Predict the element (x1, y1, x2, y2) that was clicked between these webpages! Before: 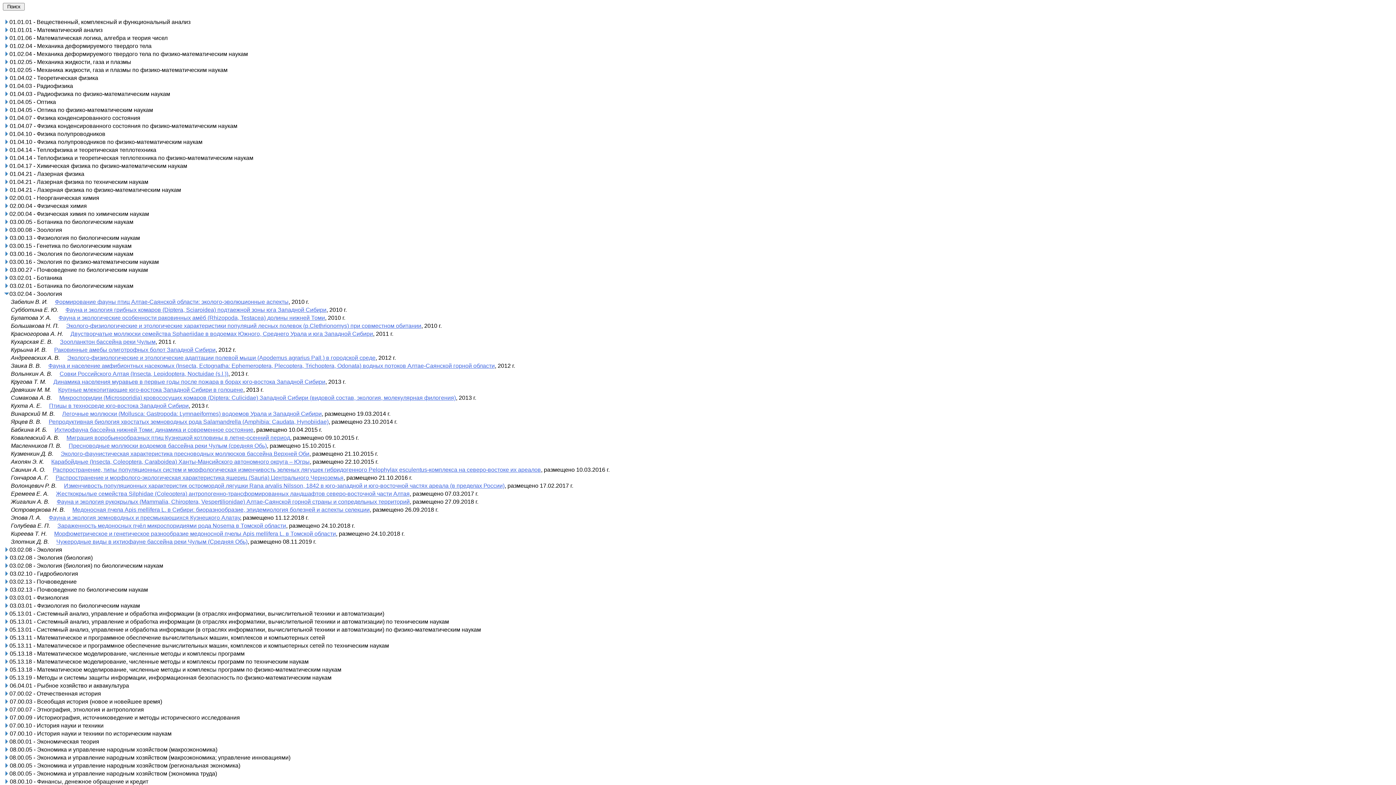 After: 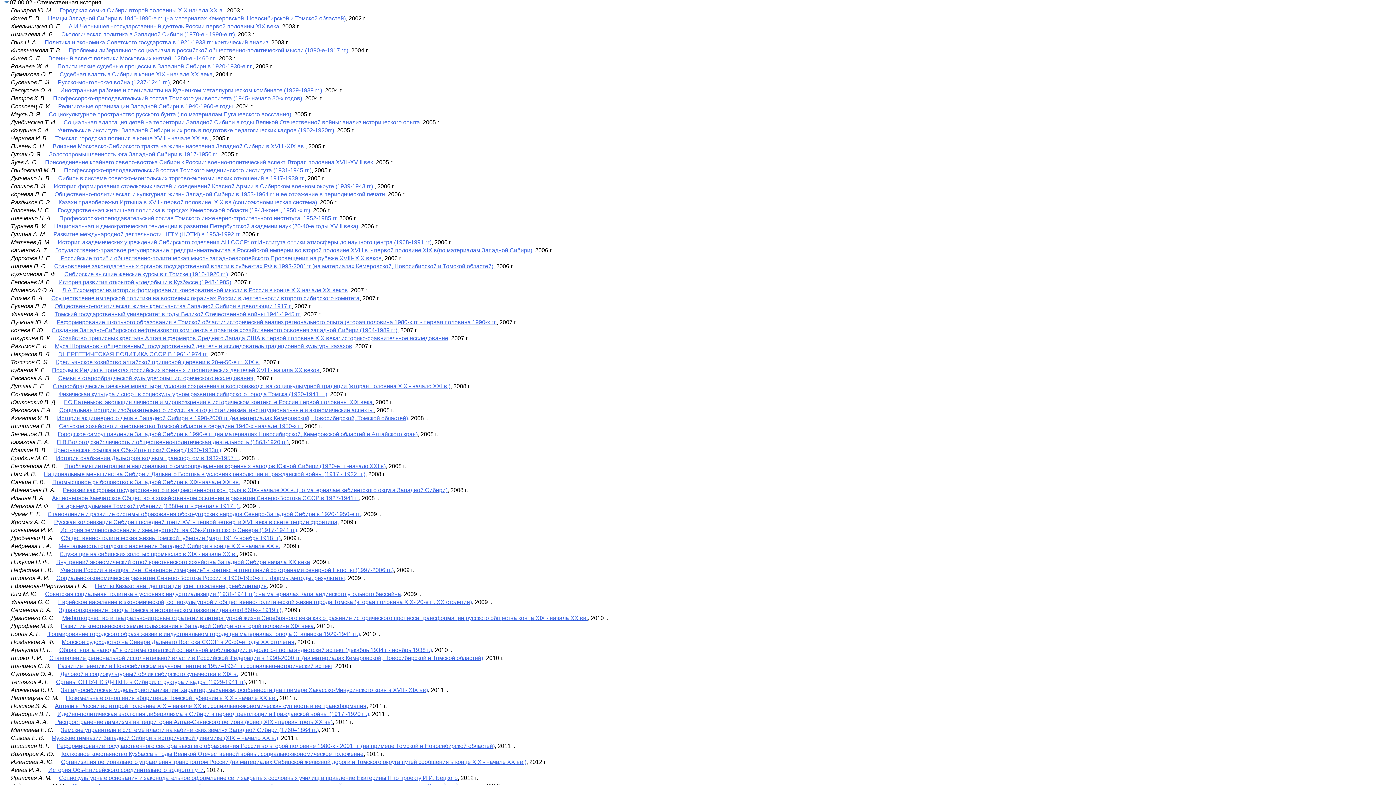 Action: bbox: (3, 691, 9, 697)